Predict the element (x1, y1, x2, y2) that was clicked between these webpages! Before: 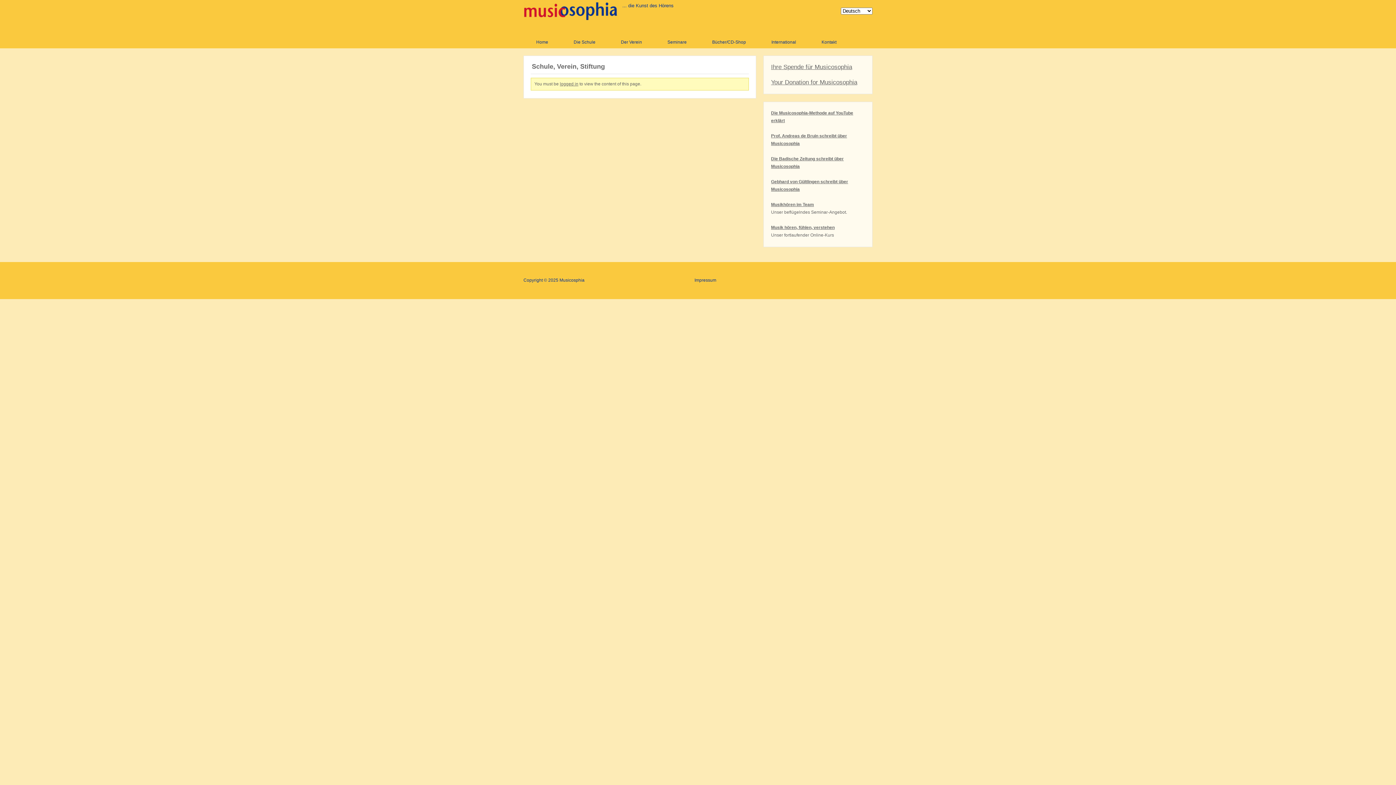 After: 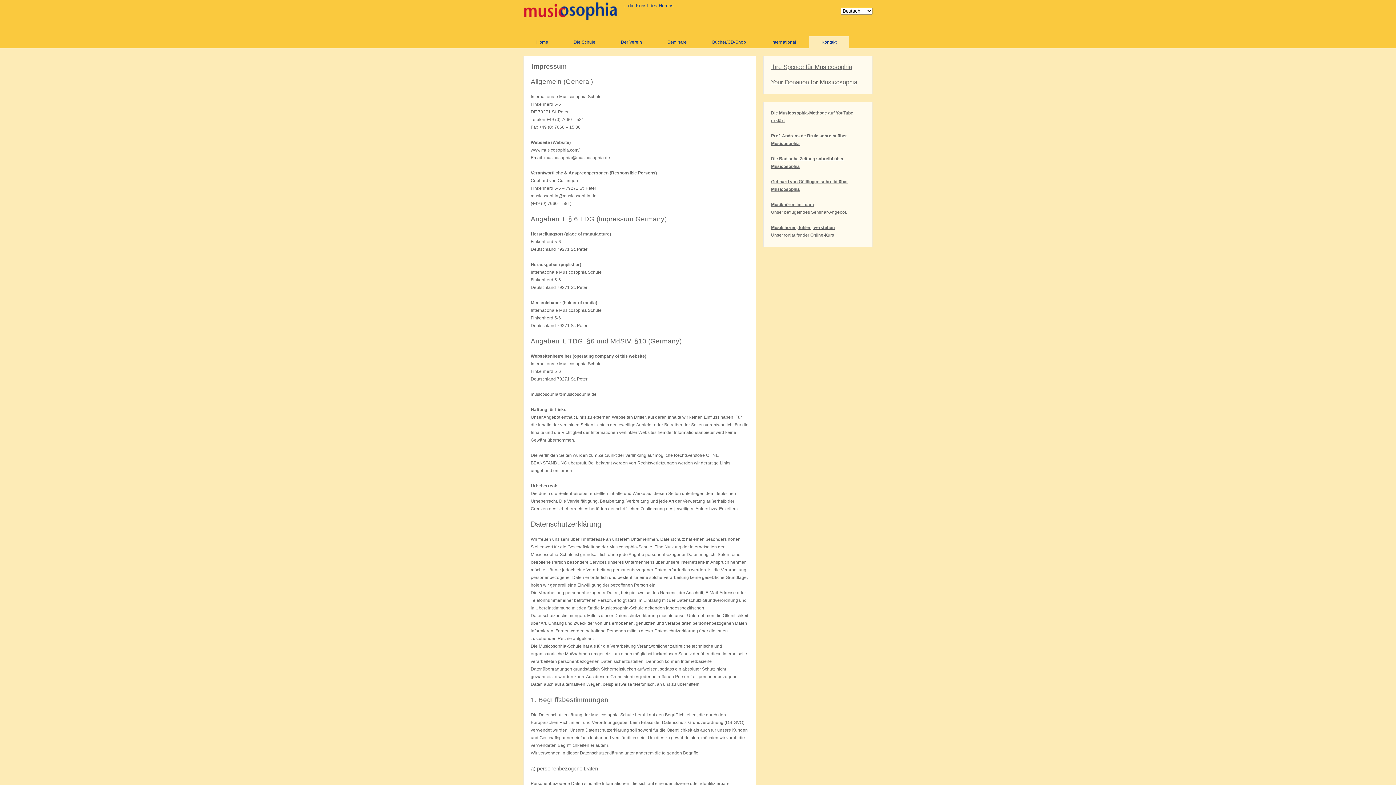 Action: label: Impressum bbox: (694, 277, 716, 282)